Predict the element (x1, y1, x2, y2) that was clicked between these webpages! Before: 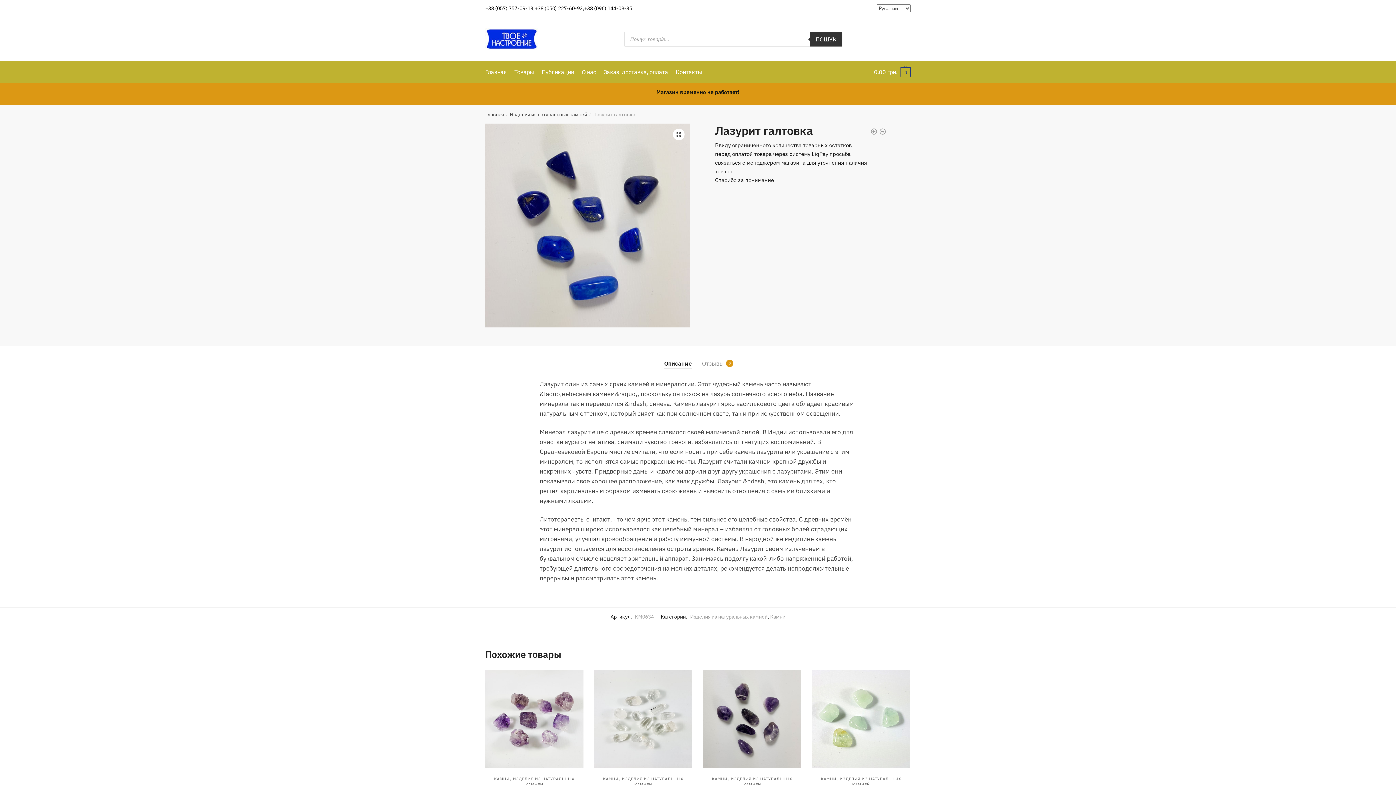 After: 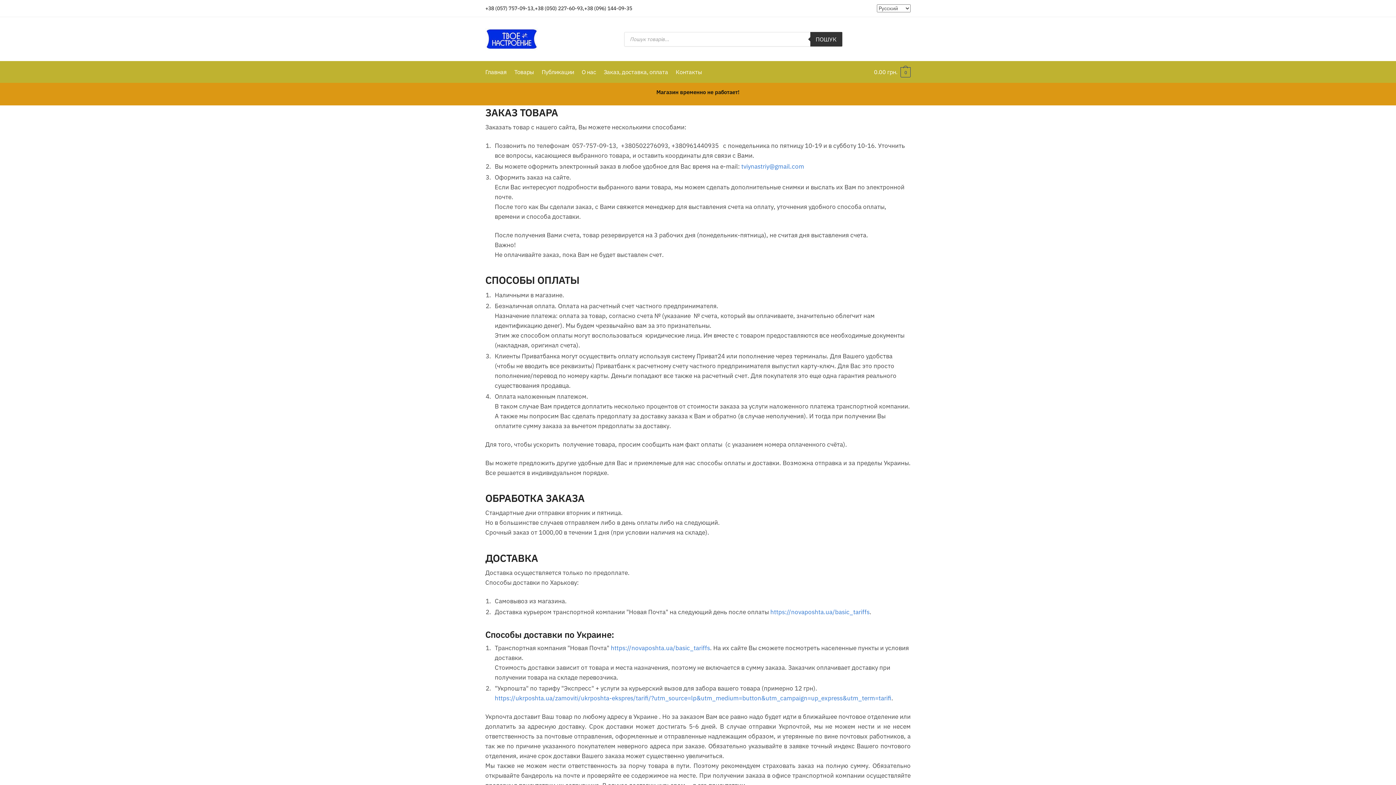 Action: bbox: (600, 61, 671, 82) label: Заказ, доставка, оплата